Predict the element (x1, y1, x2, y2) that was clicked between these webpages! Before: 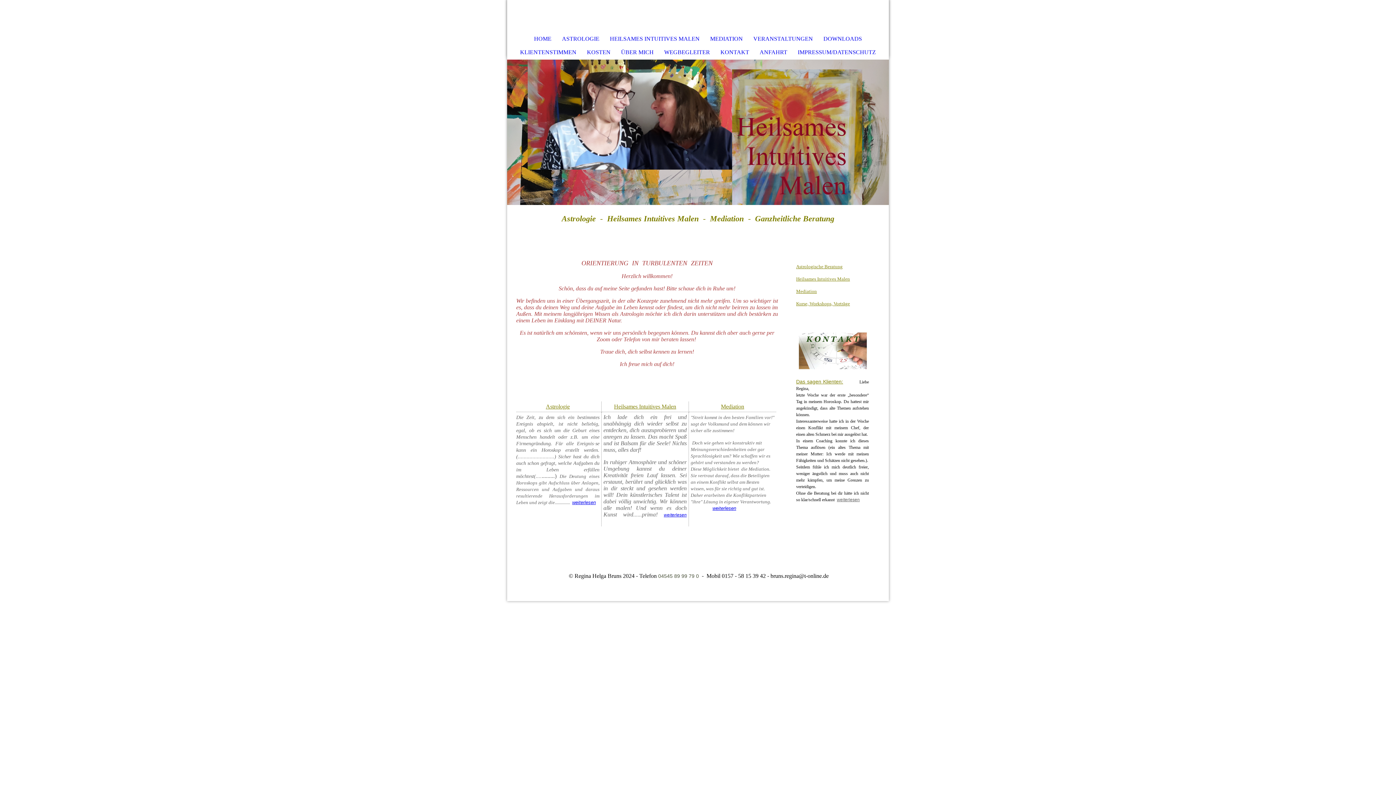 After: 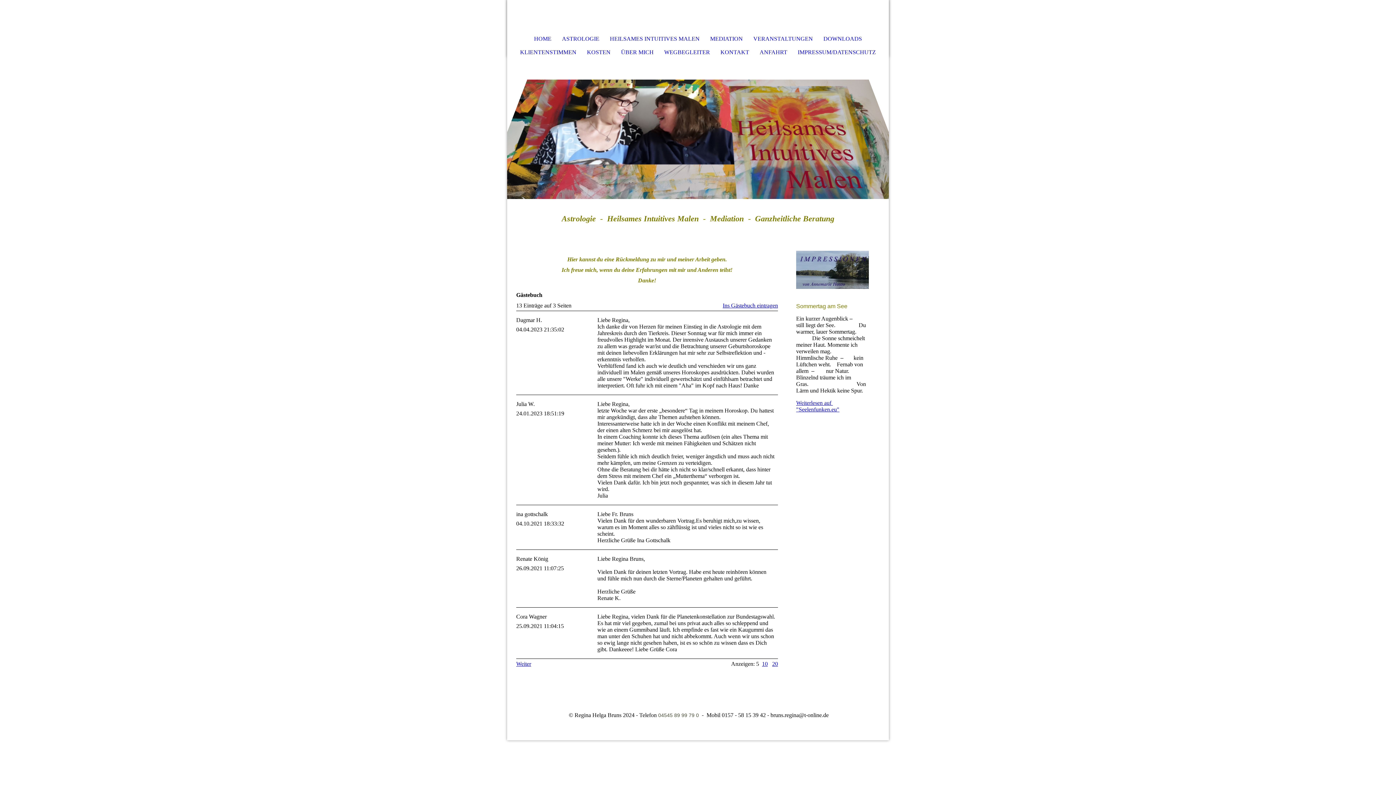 Action: bbox: (515, 46, 581, 58) label: KLIENTENSTIMMEN